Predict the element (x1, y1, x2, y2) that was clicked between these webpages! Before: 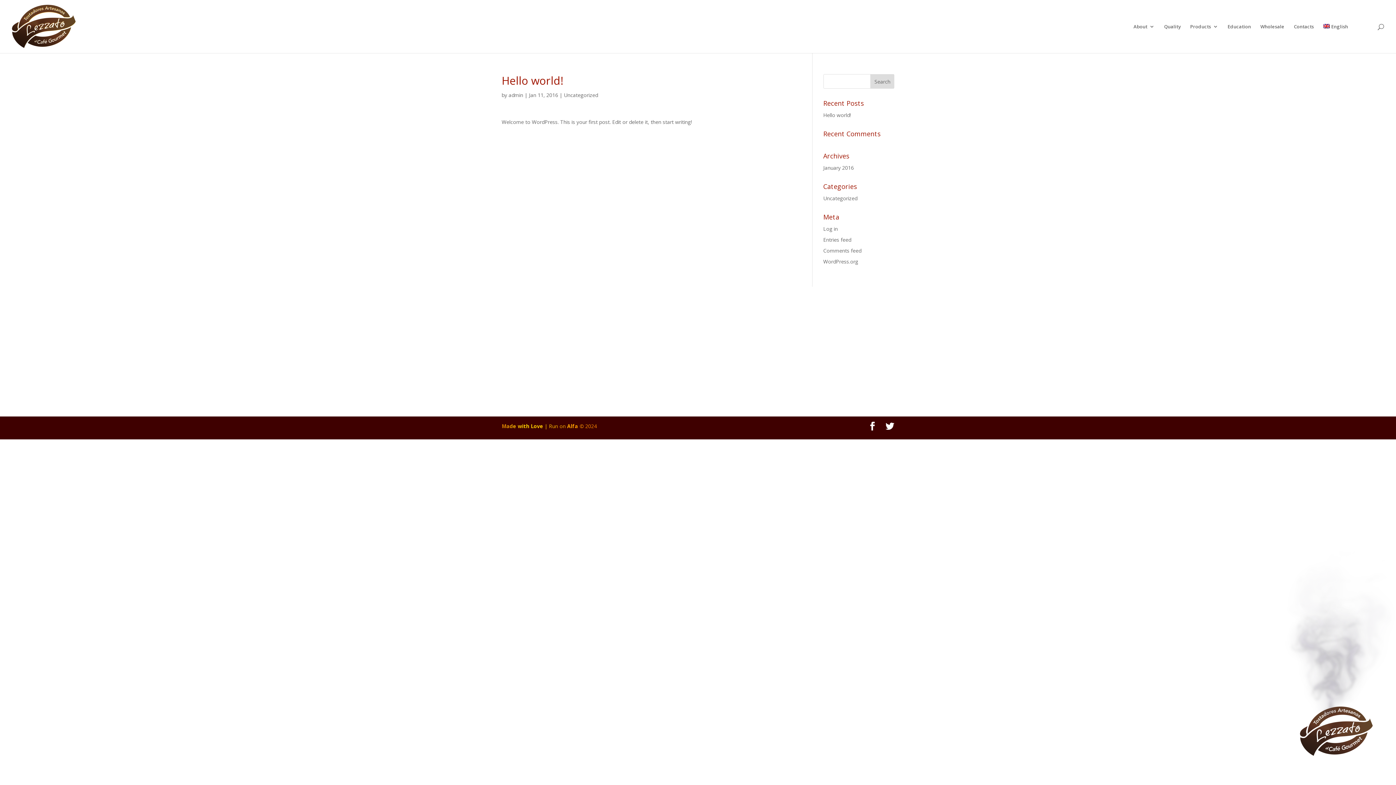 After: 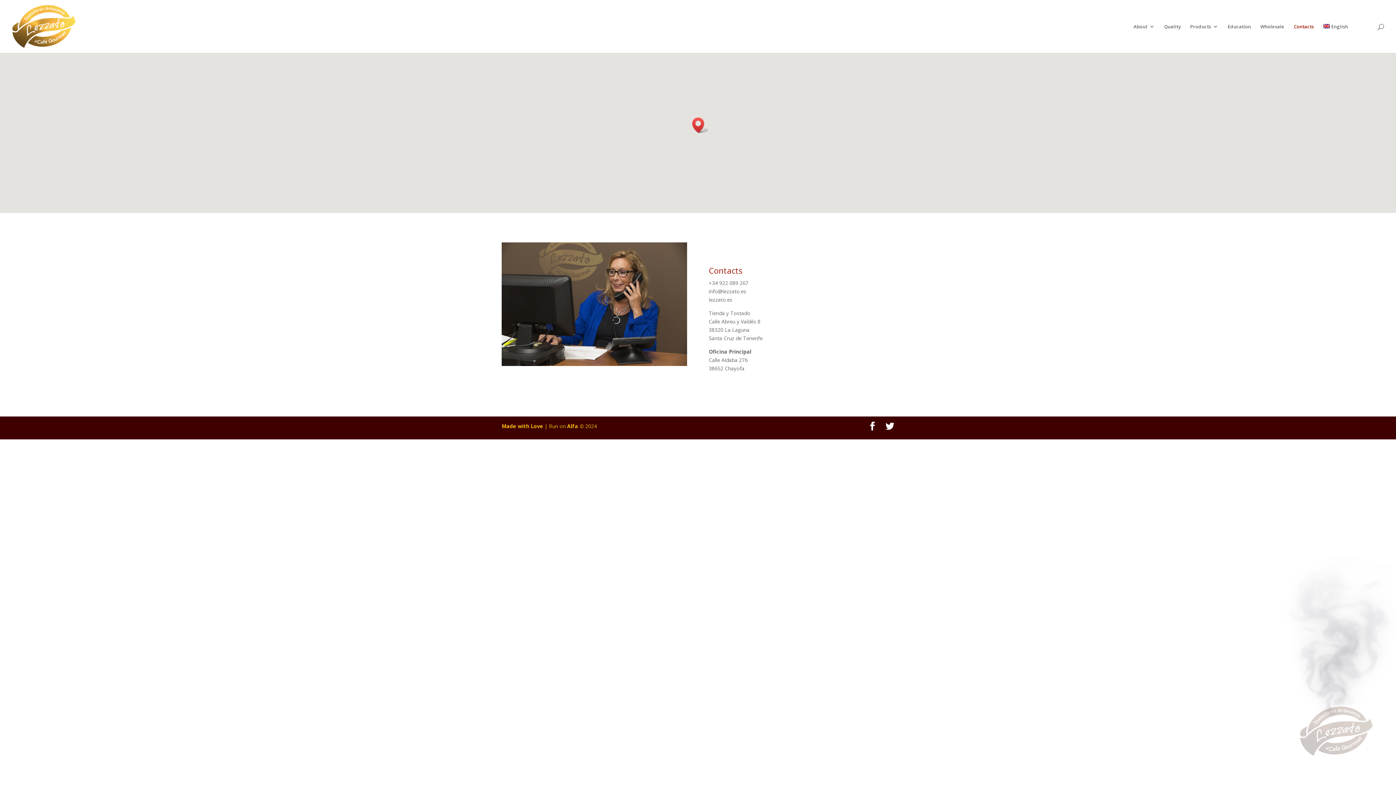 Action: label: Contacts bbox: (1294, 24, 1314, 53)